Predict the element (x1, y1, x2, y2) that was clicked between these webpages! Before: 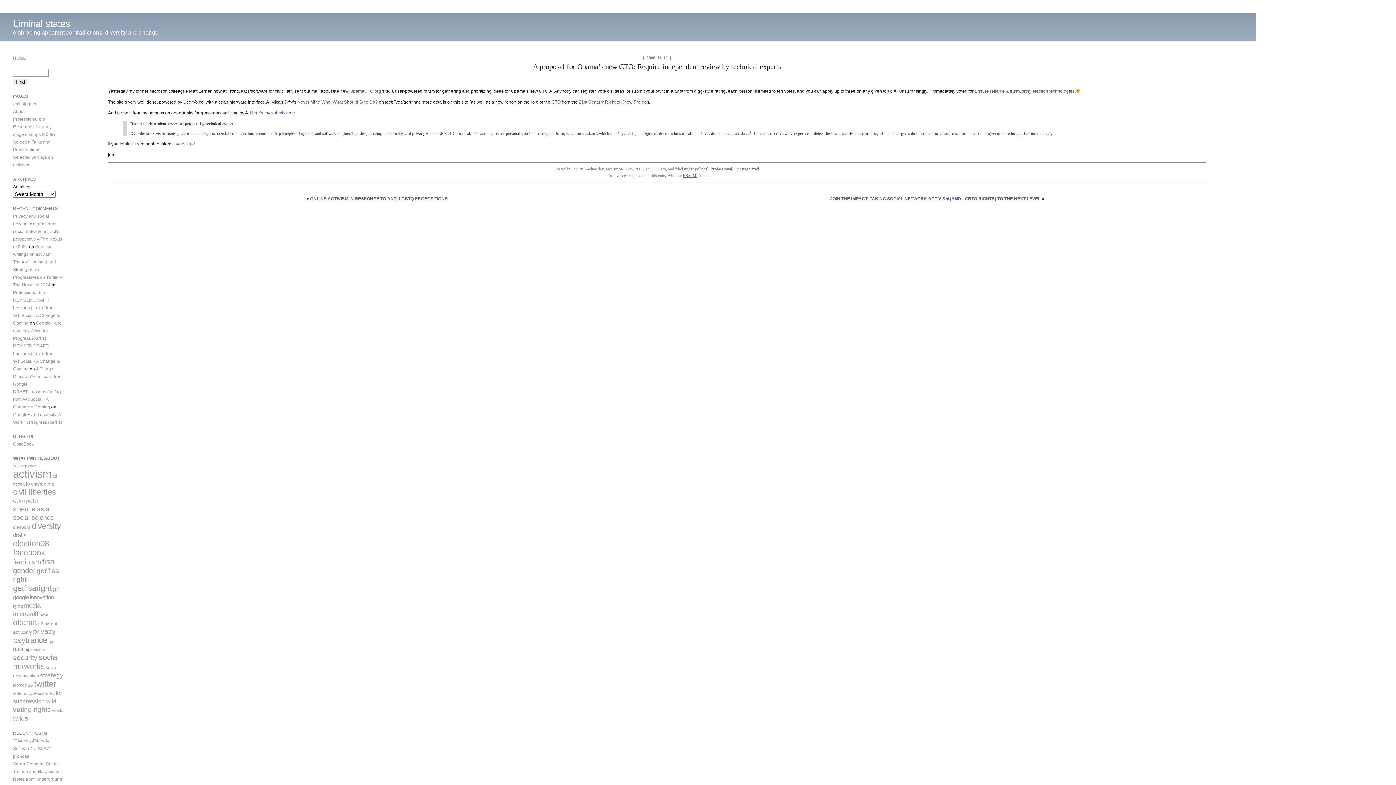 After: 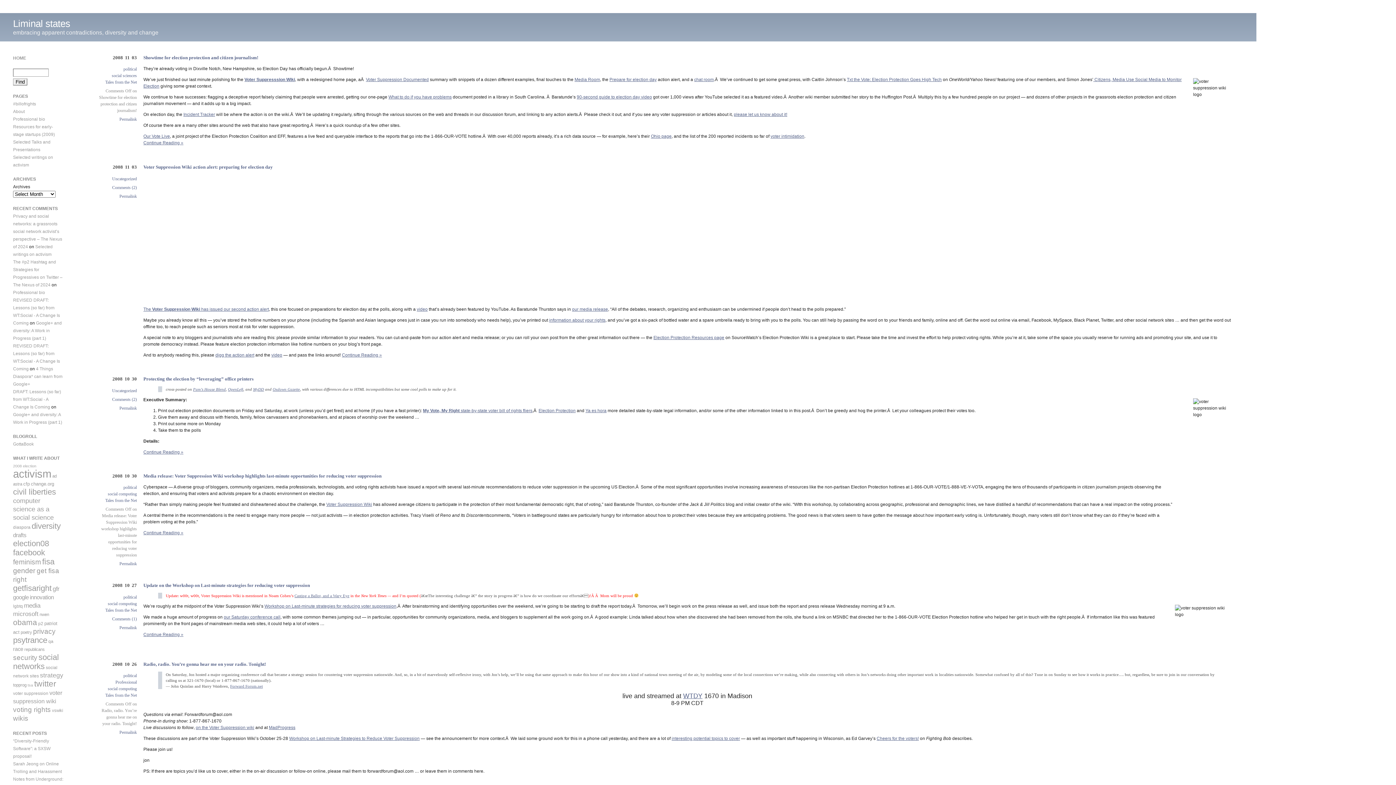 Action: bbox: (13, 706, 50, 713) label: voting rights (26 items)